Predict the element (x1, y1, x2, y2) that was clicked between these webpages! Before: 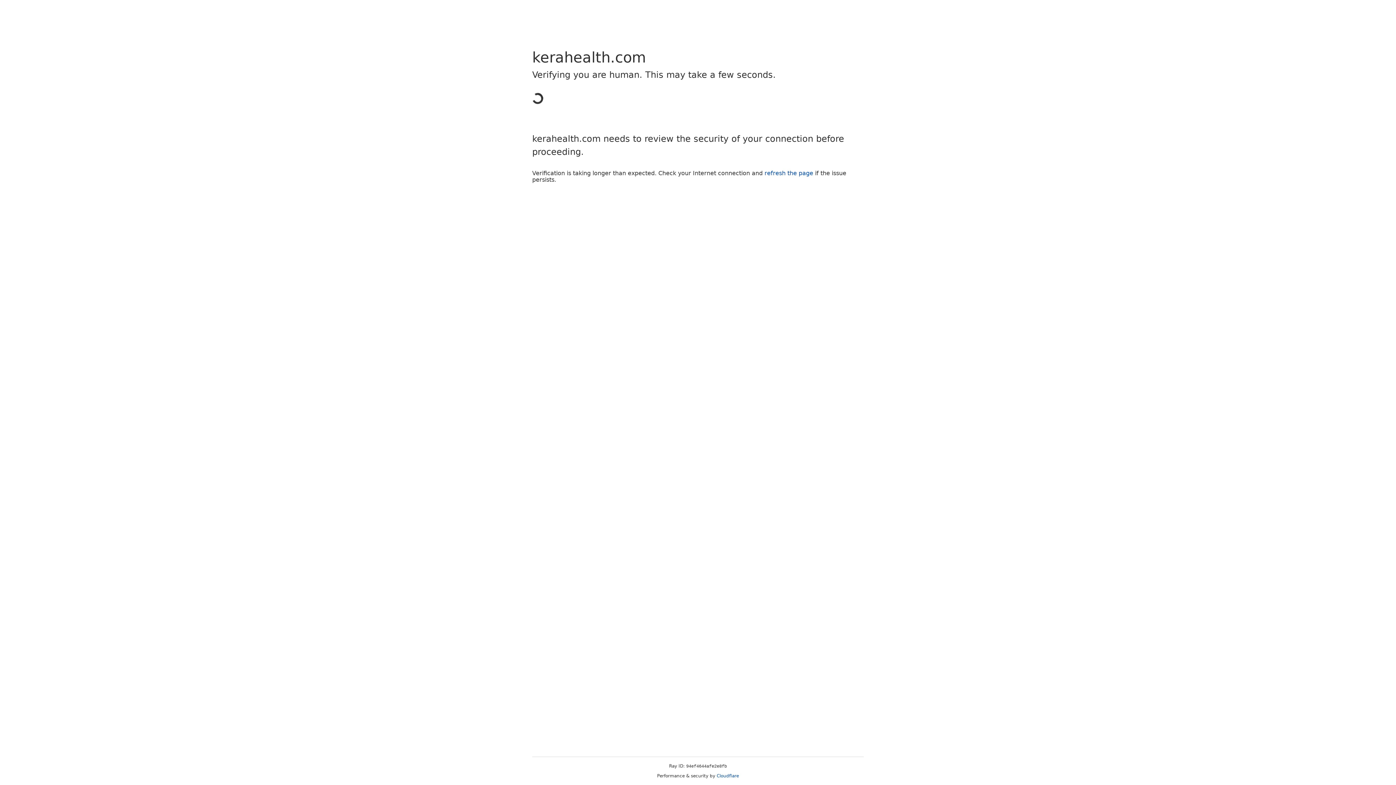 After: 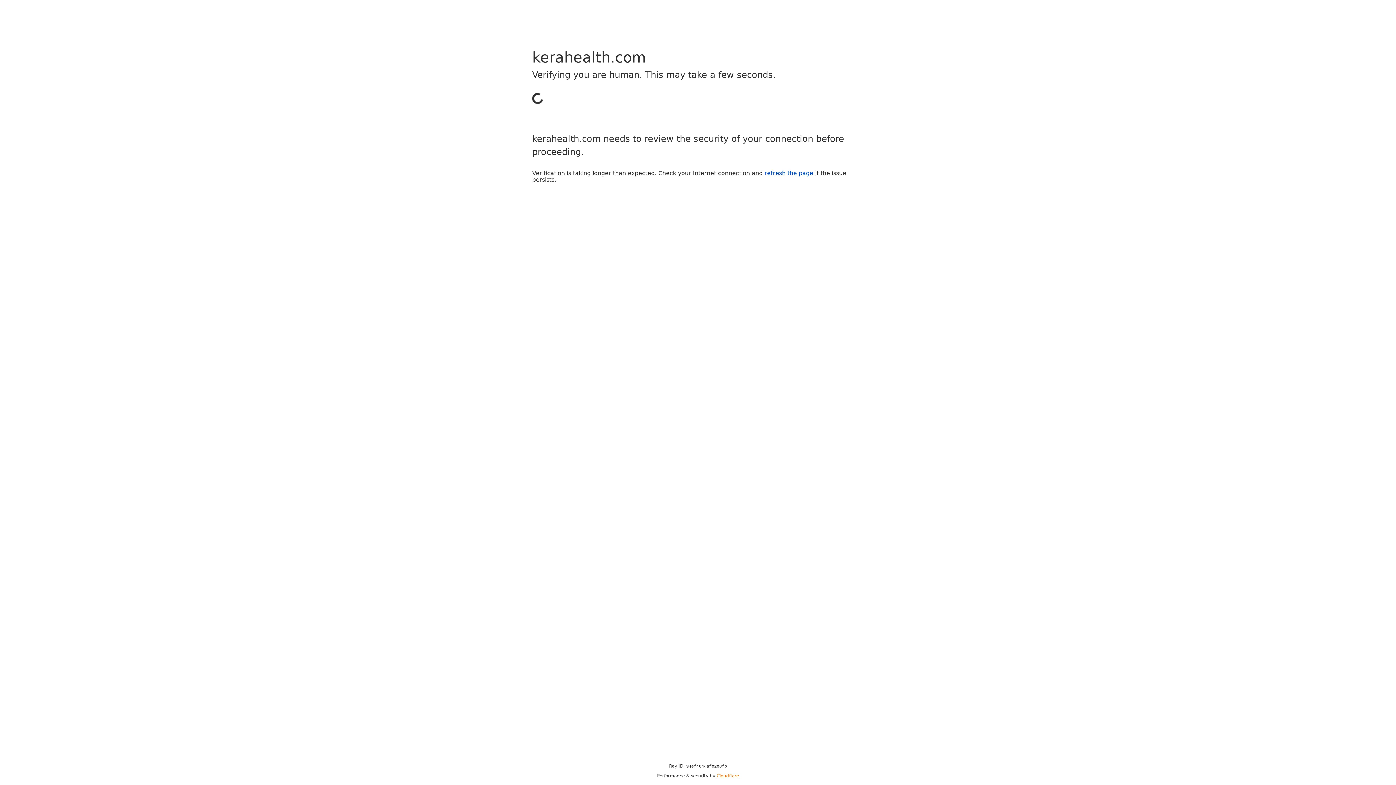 Action: bbox: (716, 773, 739, 778) label: Cloudflare